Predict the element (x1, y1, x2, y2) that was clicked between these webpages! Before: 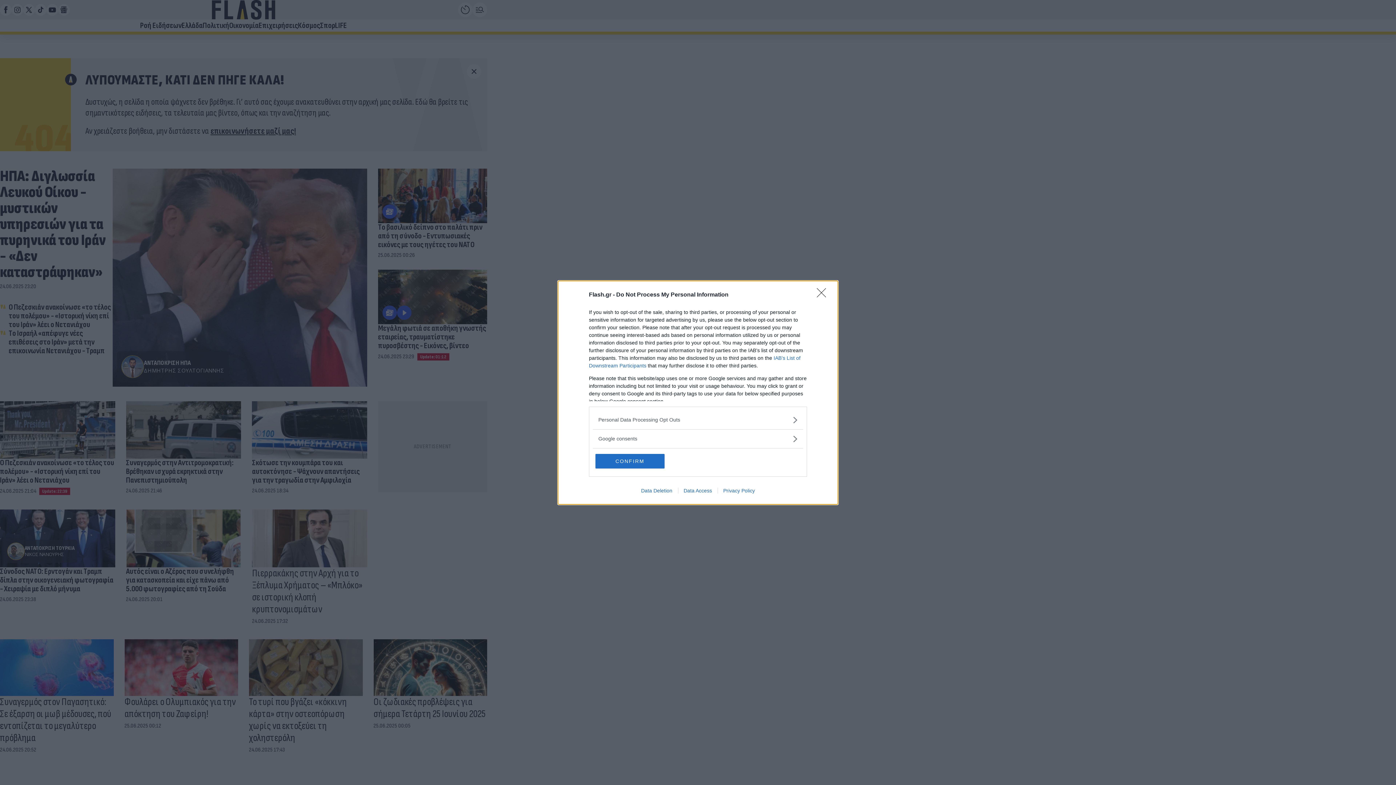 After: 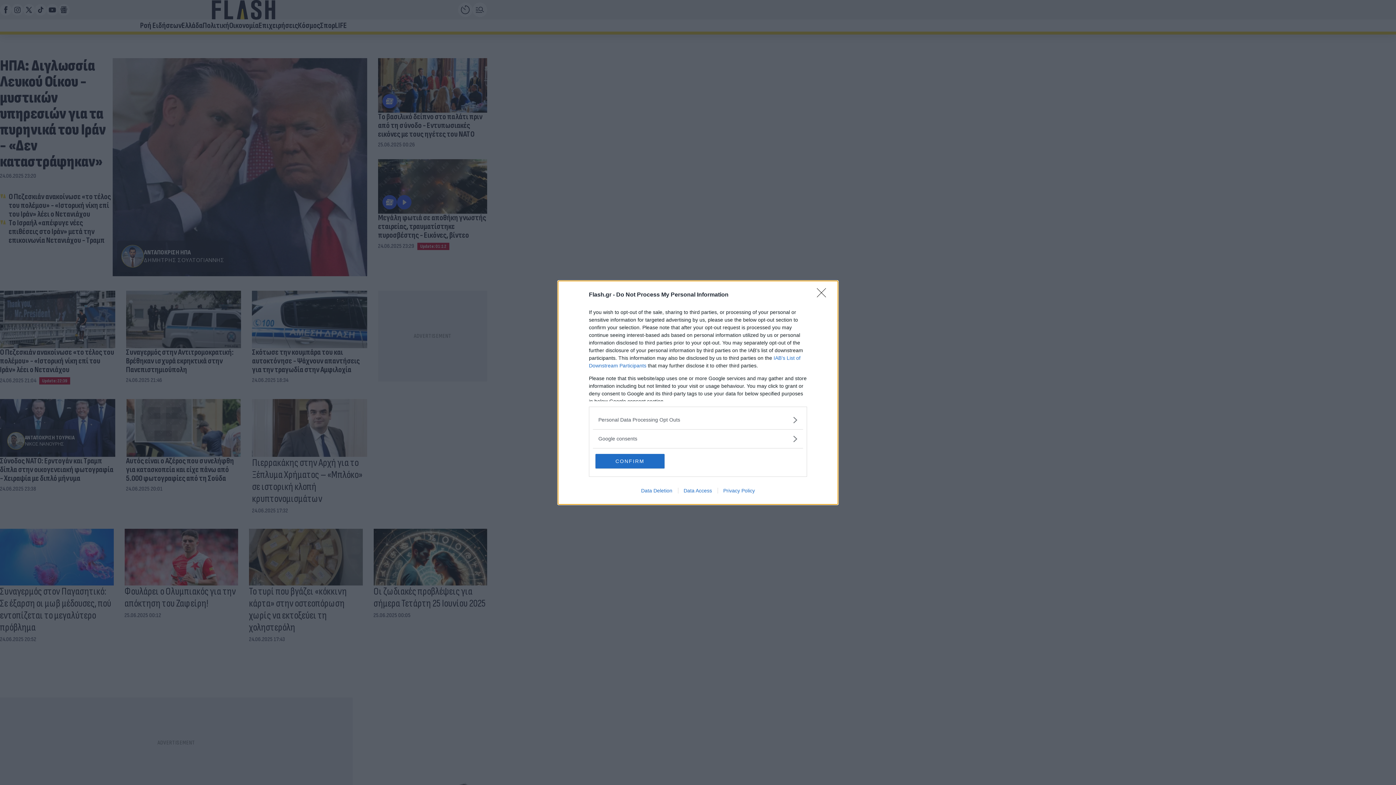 Action: bbox: (678, 487, 717, 493) label: Data Access